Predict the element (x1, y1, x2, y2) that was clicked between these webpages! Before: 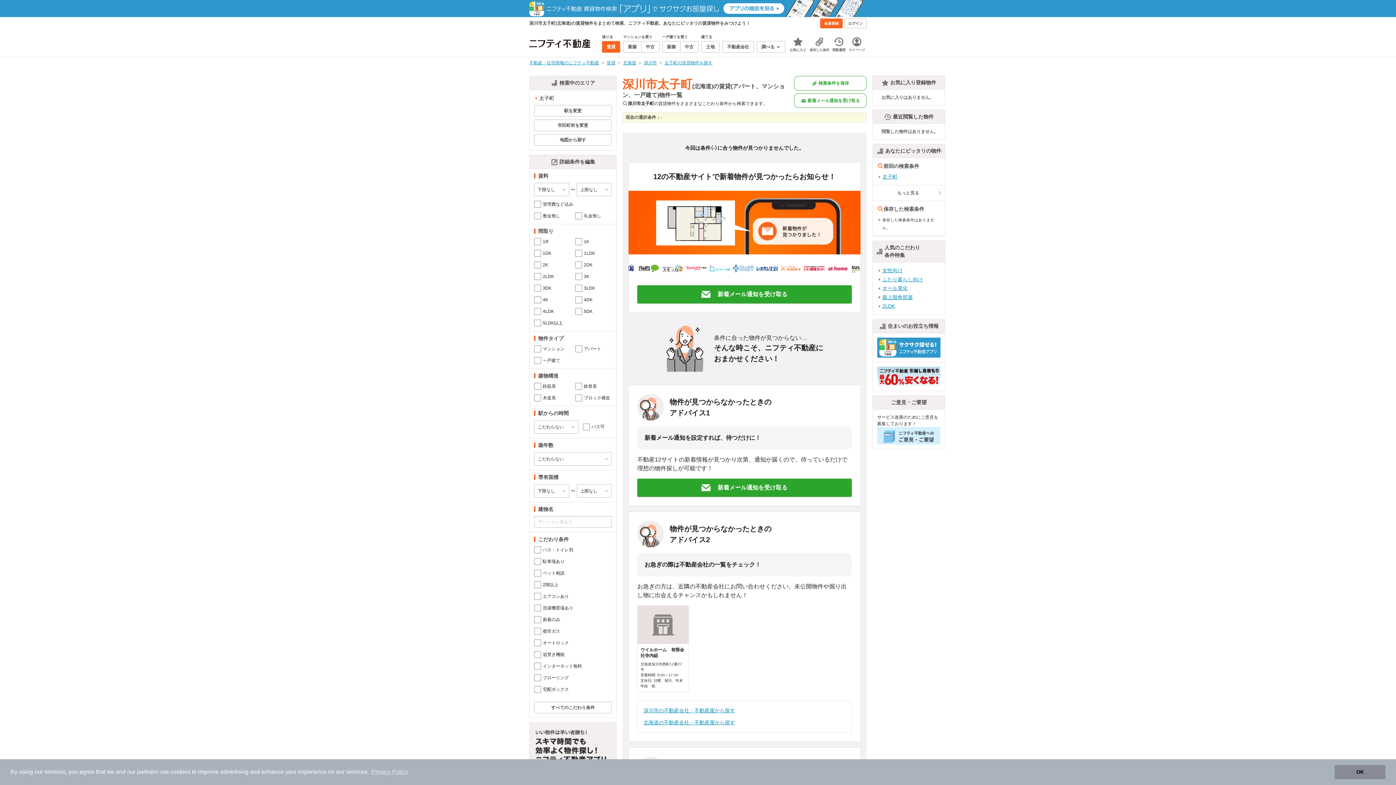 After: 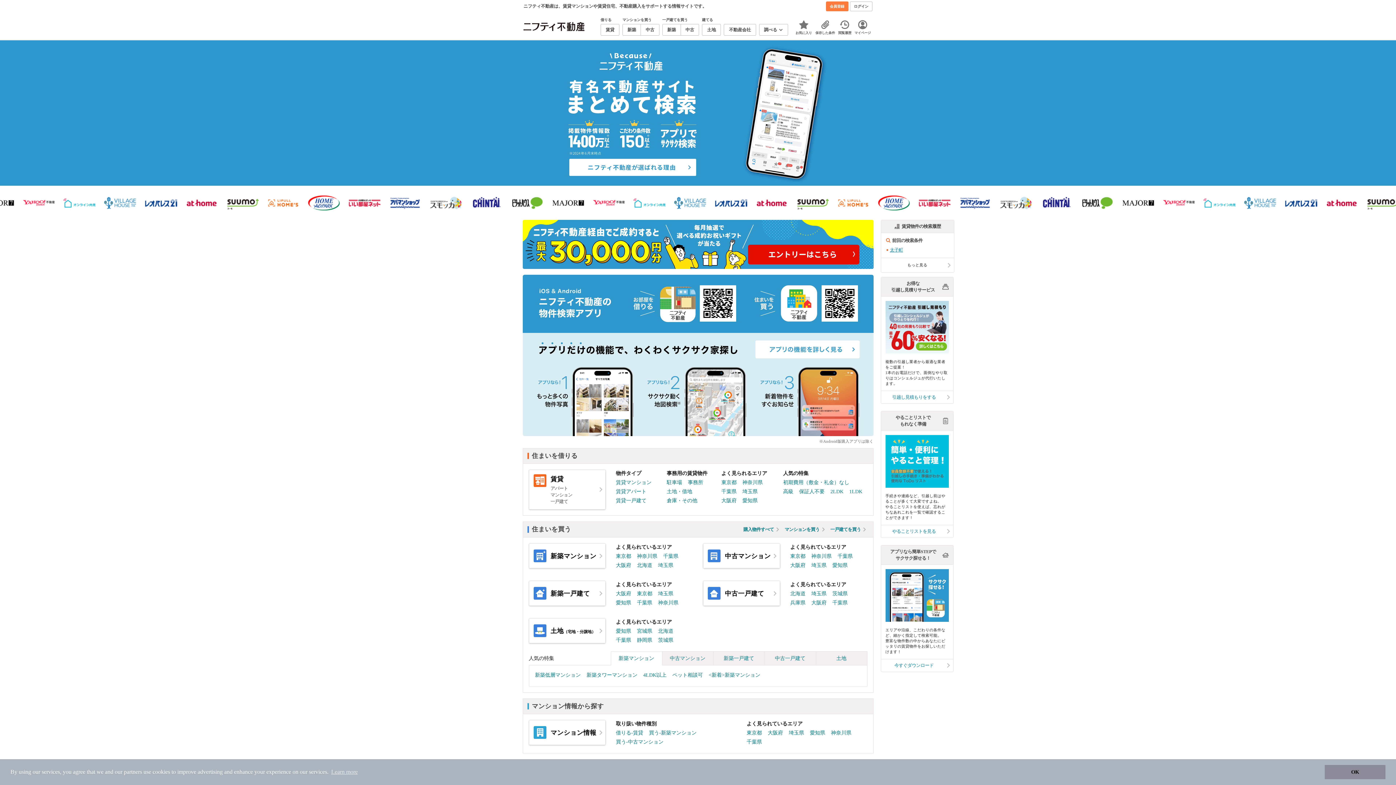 Action: bbox: (529, 60, 599, 65) label: 不動産・住宅情報のニフティ不動産